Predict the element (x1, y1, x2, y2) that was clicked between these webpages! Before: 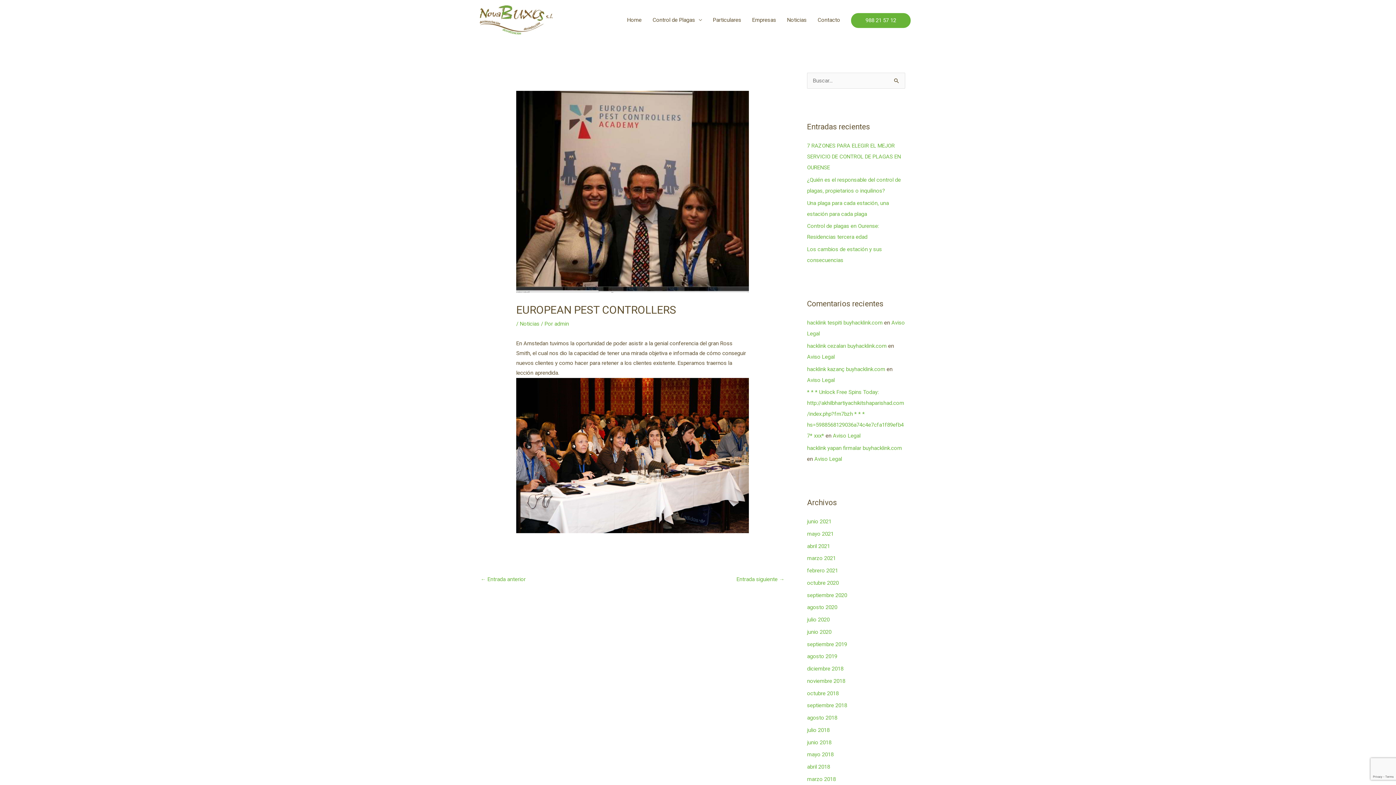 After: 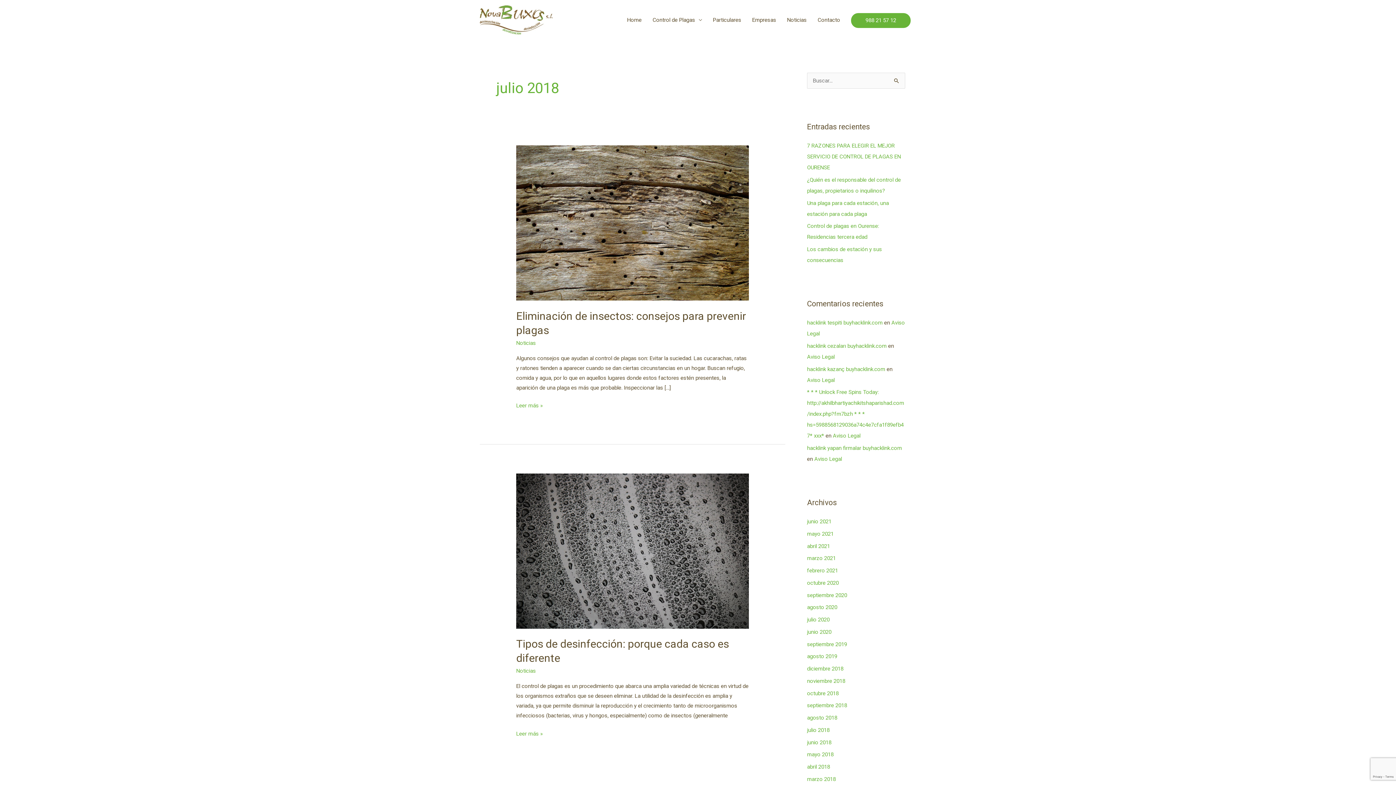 Action: label: julio 2018 bbox: (807, 727, 829, 733)